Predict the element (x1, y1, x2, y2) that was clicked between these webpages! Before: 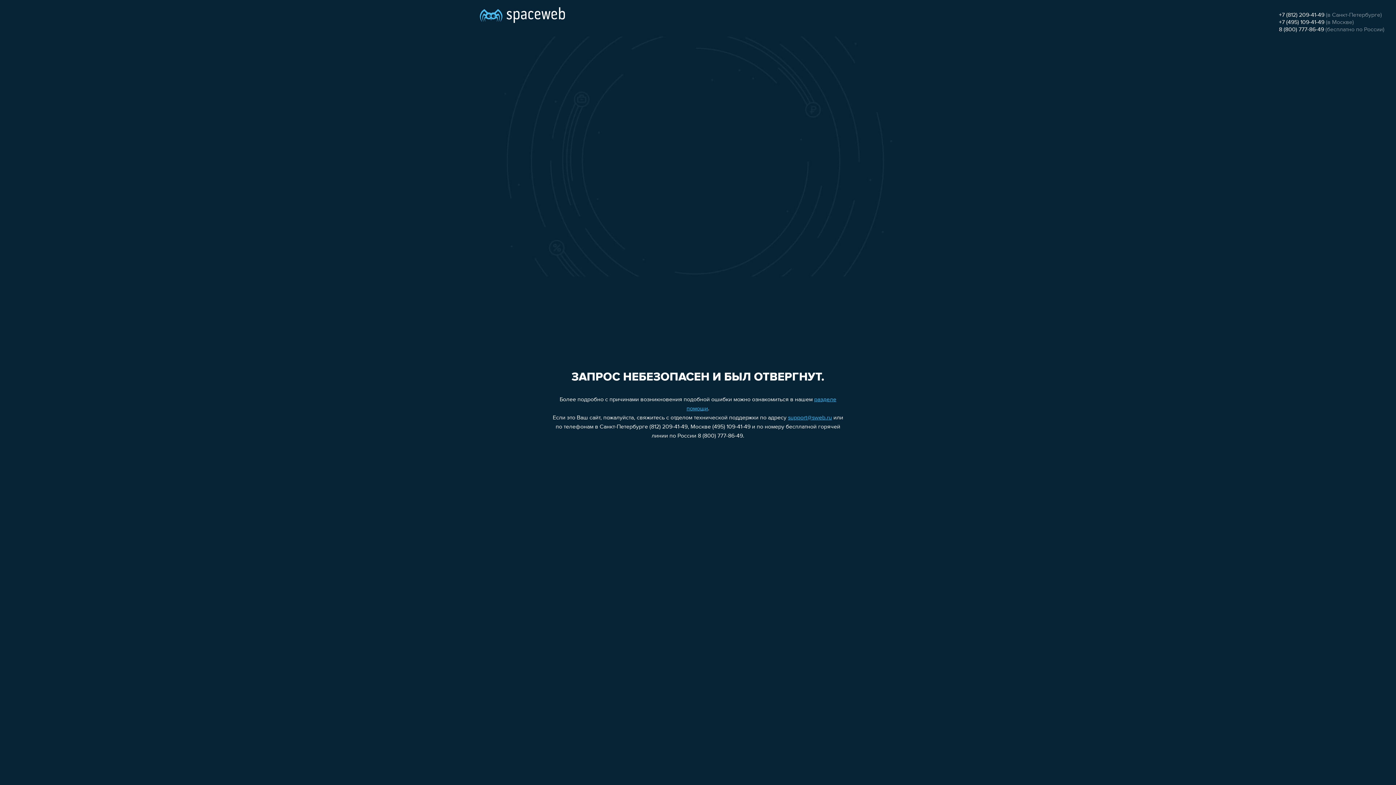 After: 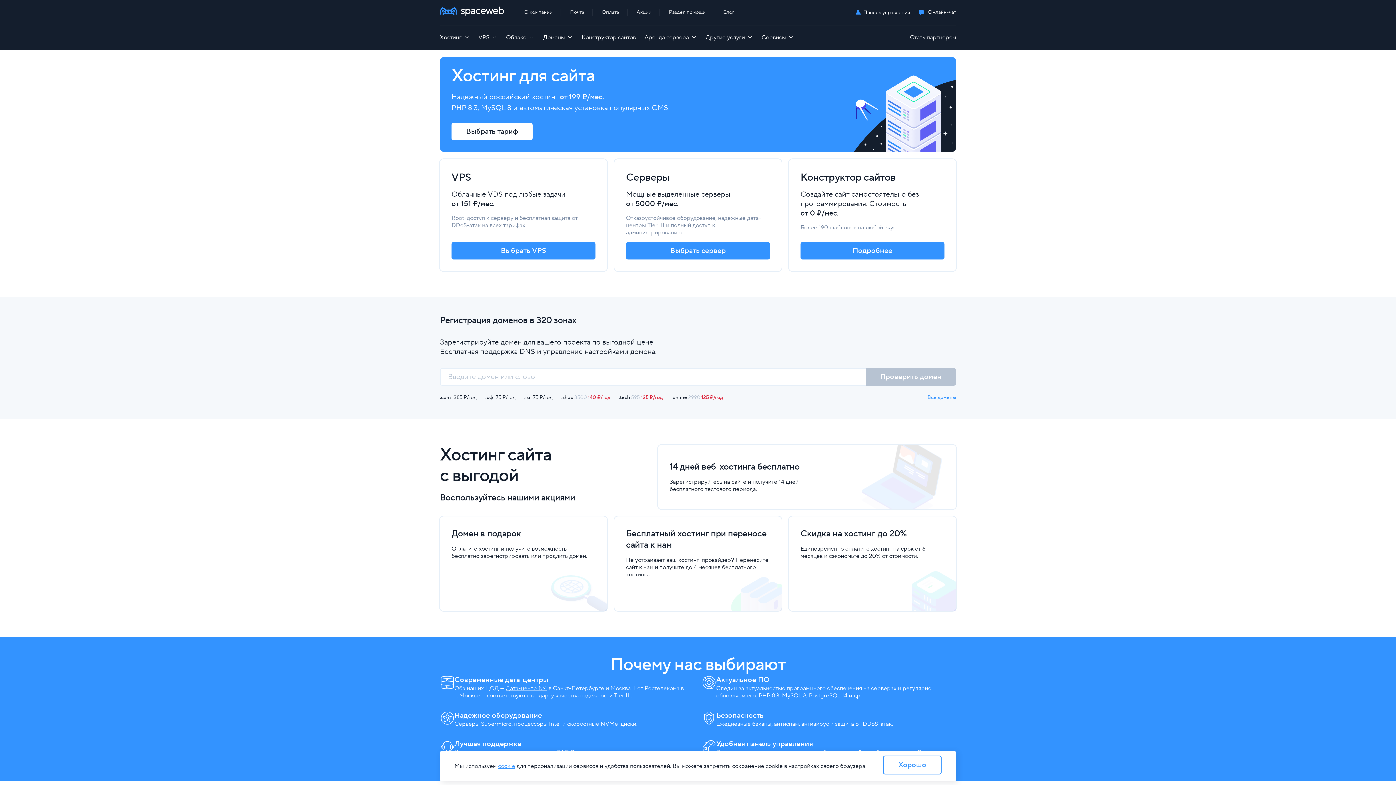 Action: bbox: (480, 0, 565, 25)